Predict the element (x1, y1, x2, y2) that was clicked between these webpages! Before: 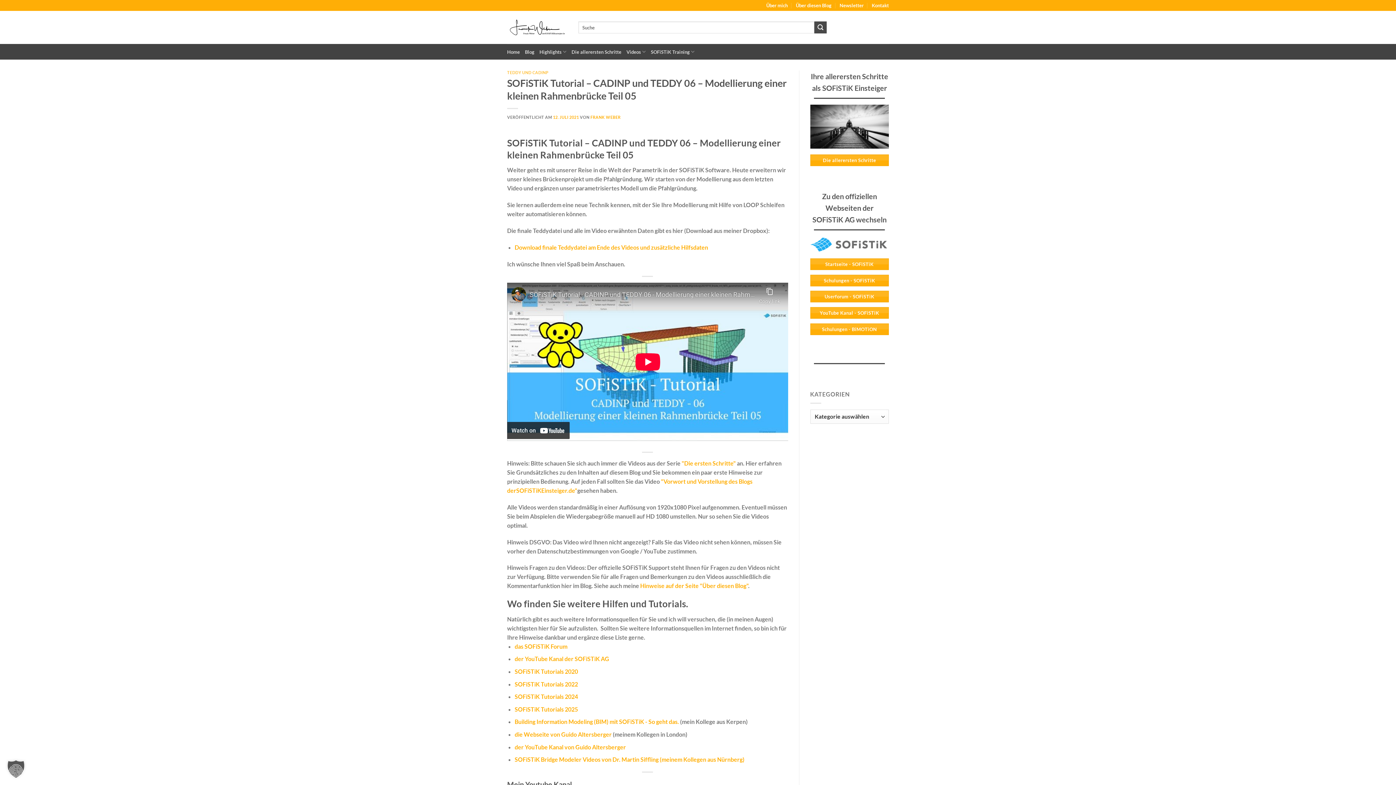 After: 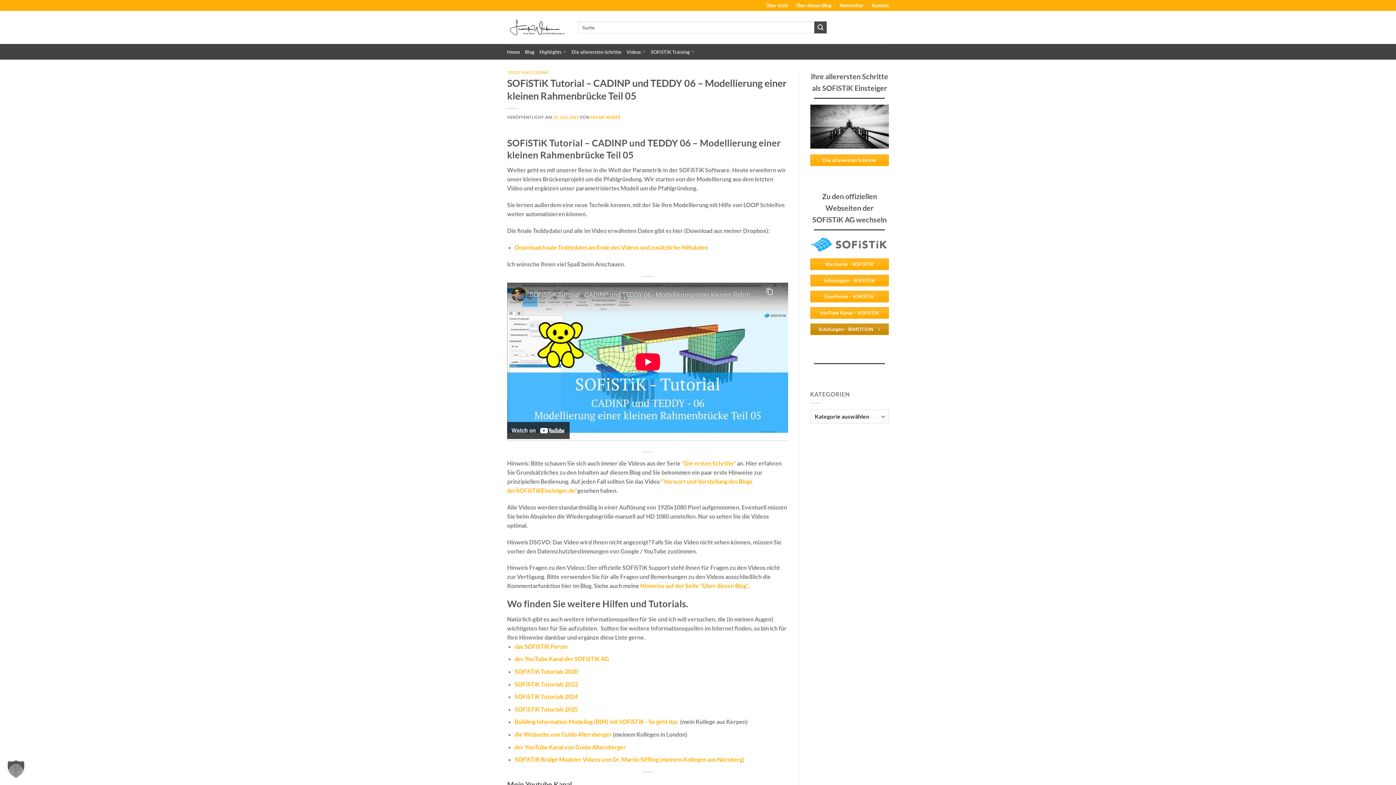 Action: label: Schulungen - BiMOTiON  bbox: (810, 323, 889, 335)